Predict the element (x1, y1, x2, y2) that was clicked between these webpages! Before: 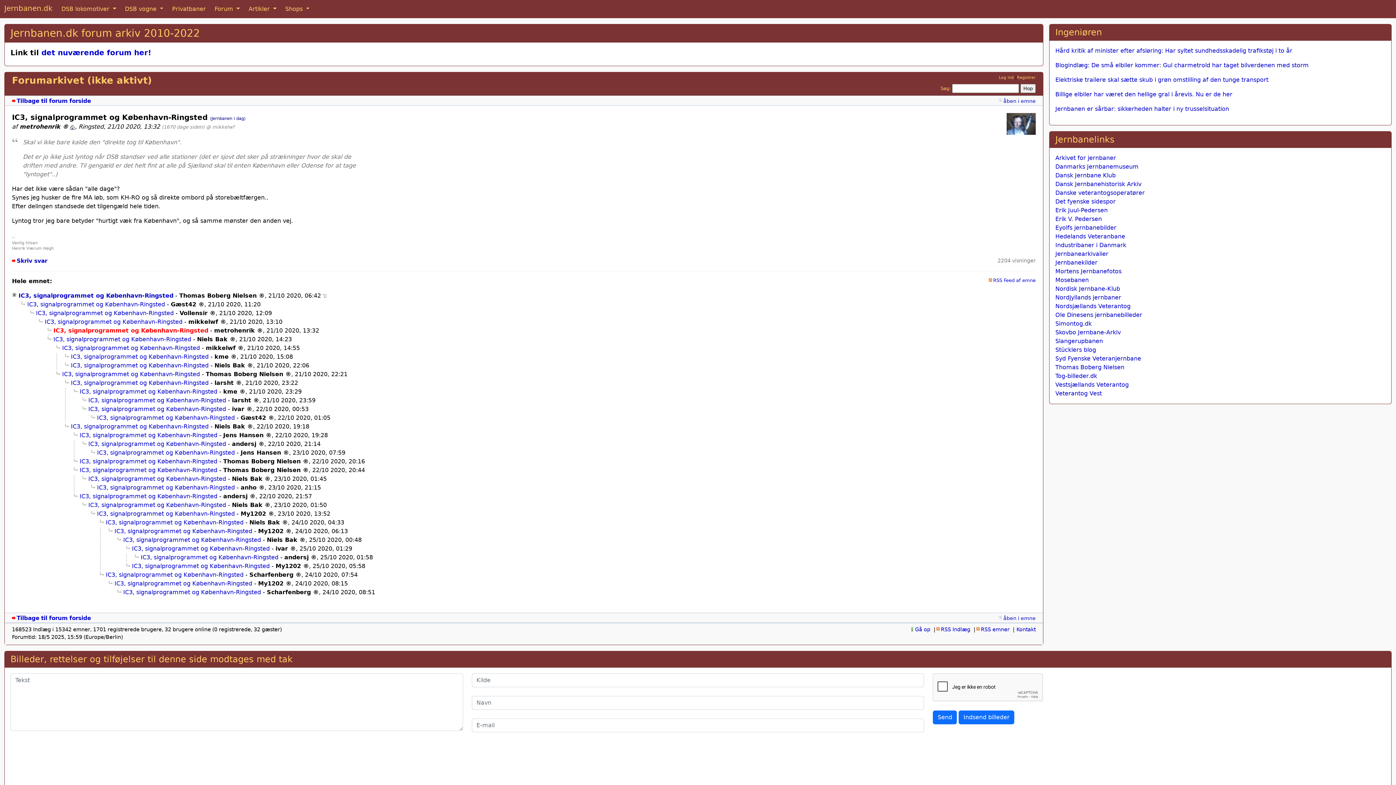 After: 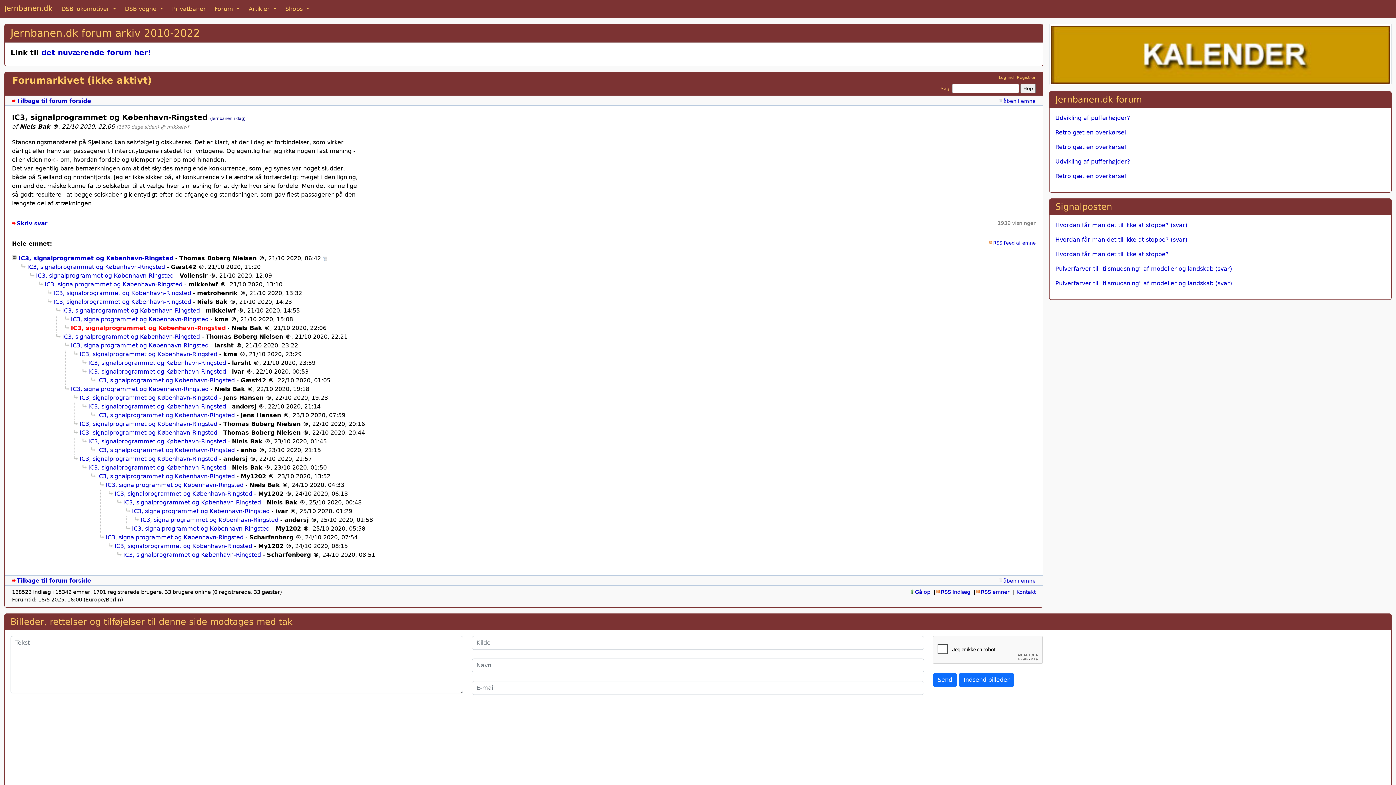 Action: label: IC3, signalprogrammet og København-Ringsted bbox: (65, 362, 208, 368)